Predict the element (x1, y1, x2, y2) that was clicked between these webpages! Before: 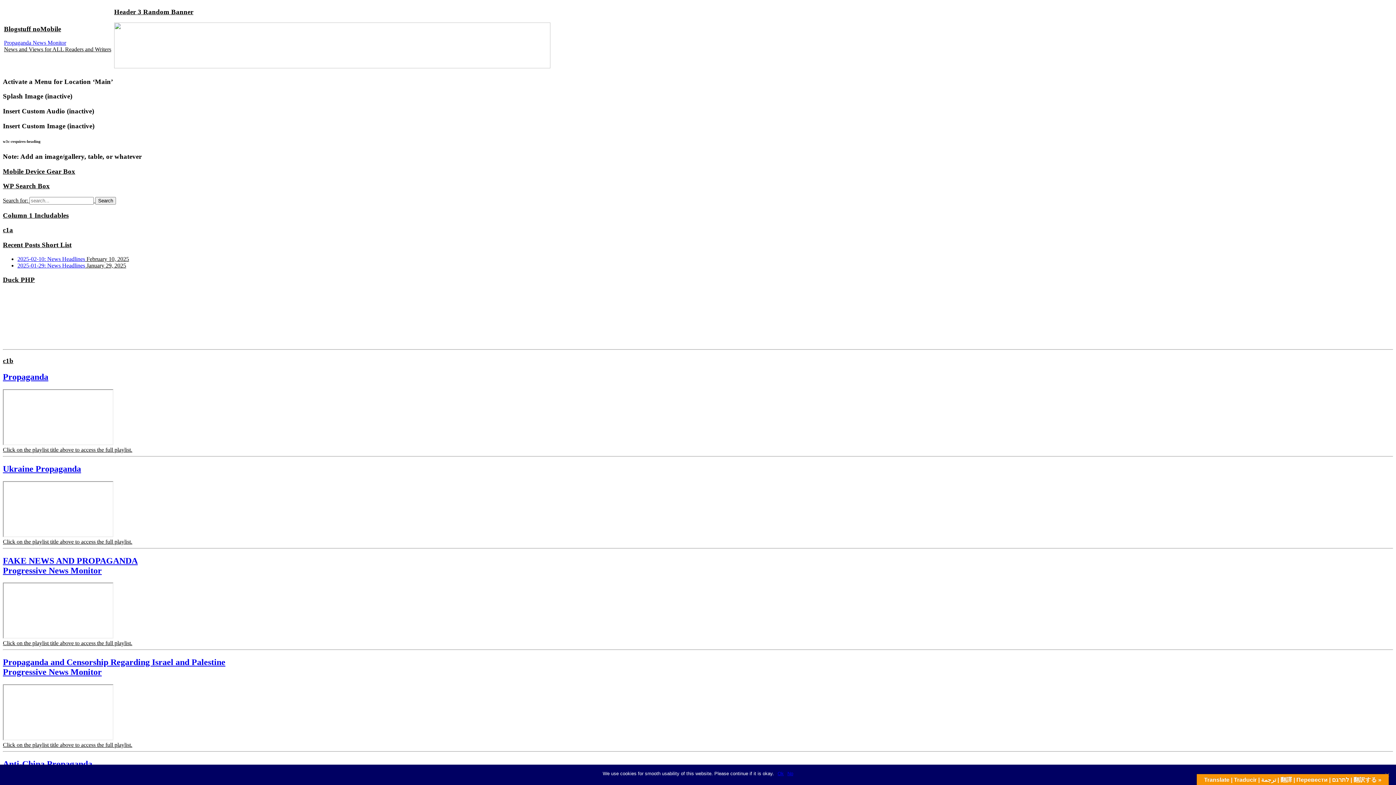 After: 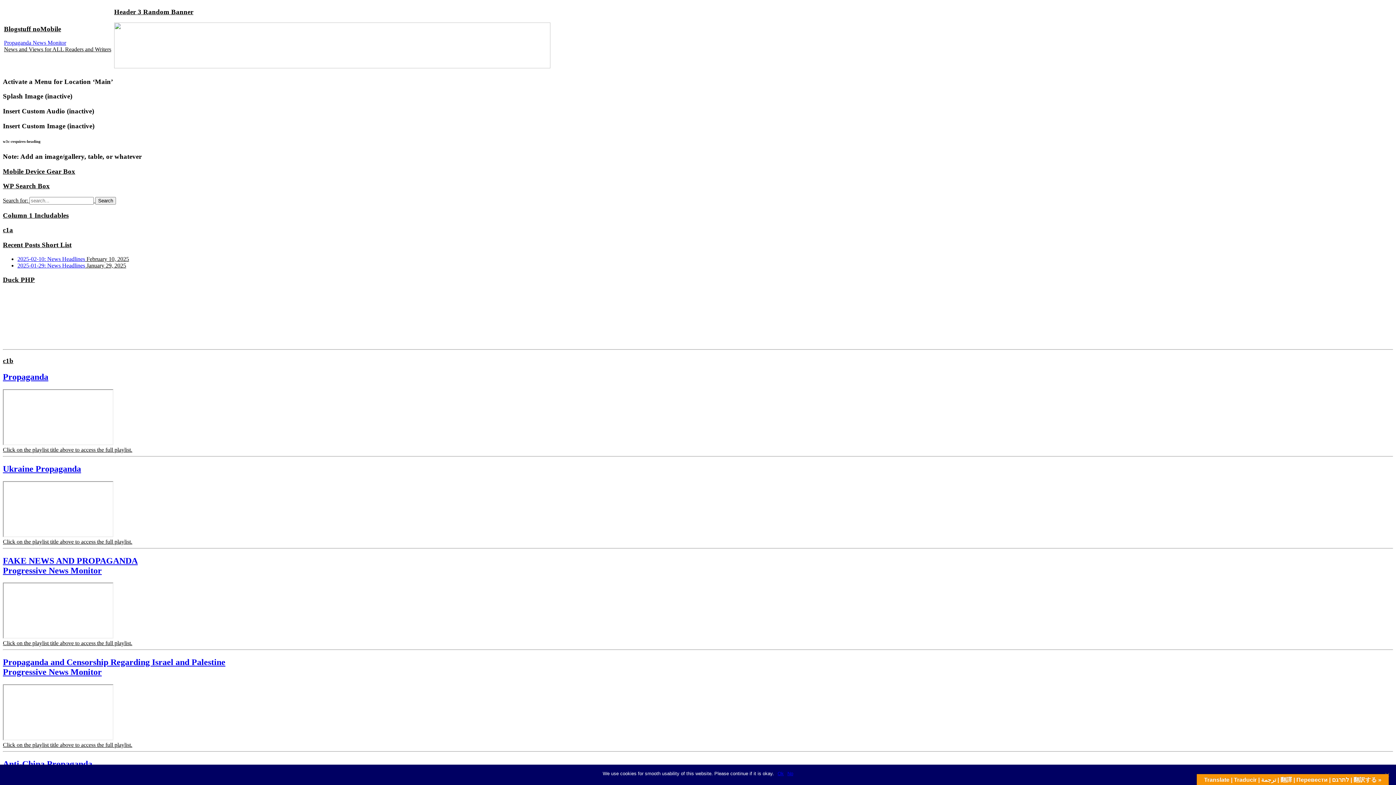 Action: bbox: (17, 255, 85, 262) label: 2025-02-10: News Headlines